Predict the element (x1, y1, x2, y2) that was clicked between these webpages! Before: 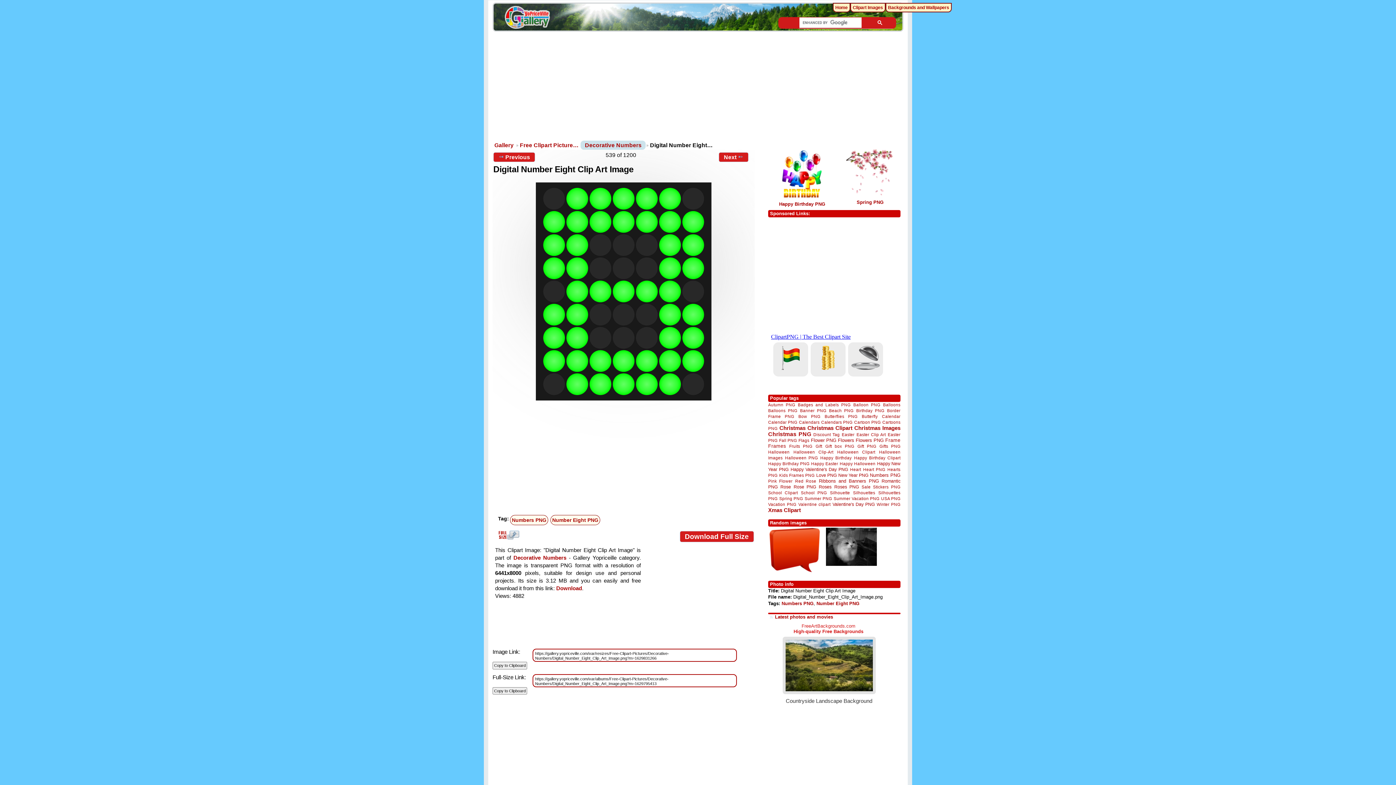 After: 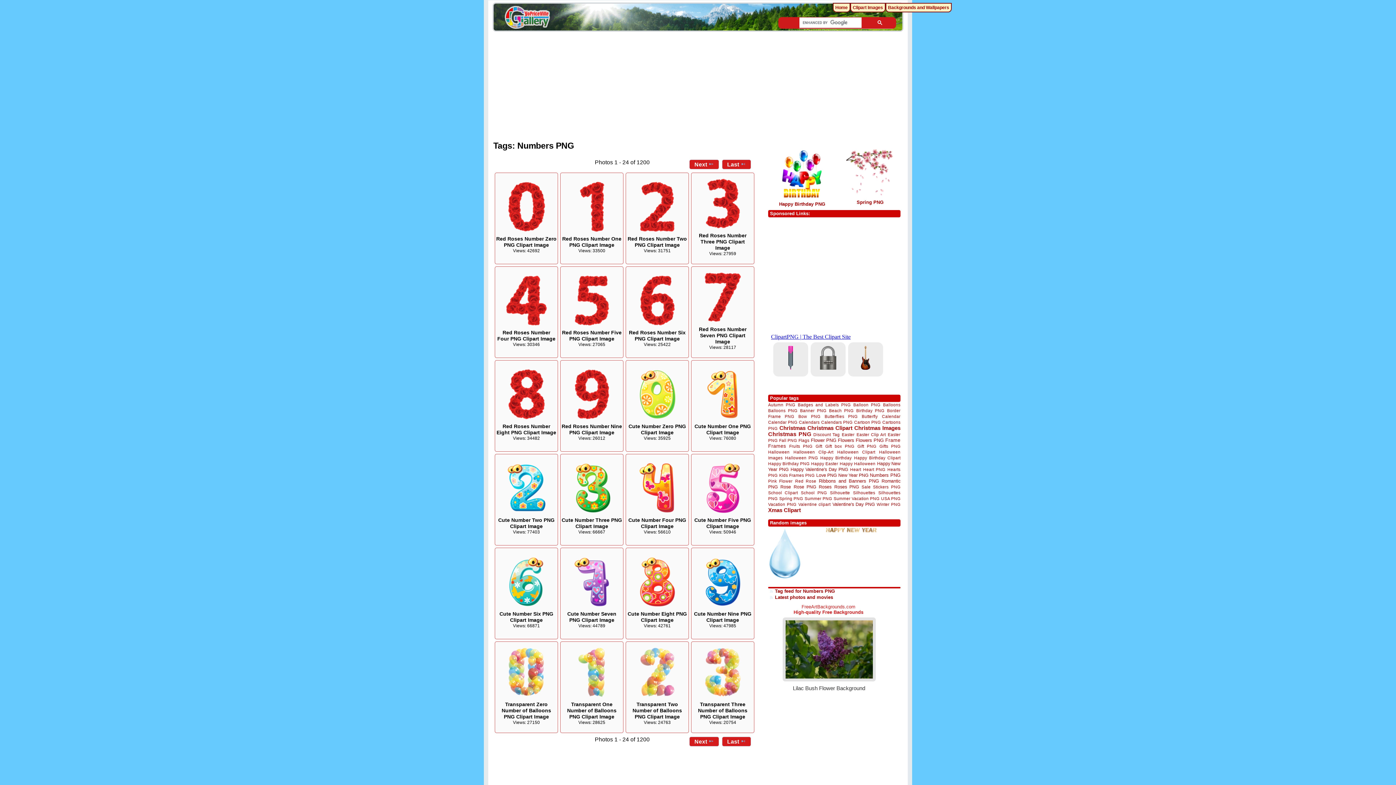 Action: bbox: (781, 600, 813, 606) label: Numbers PNG